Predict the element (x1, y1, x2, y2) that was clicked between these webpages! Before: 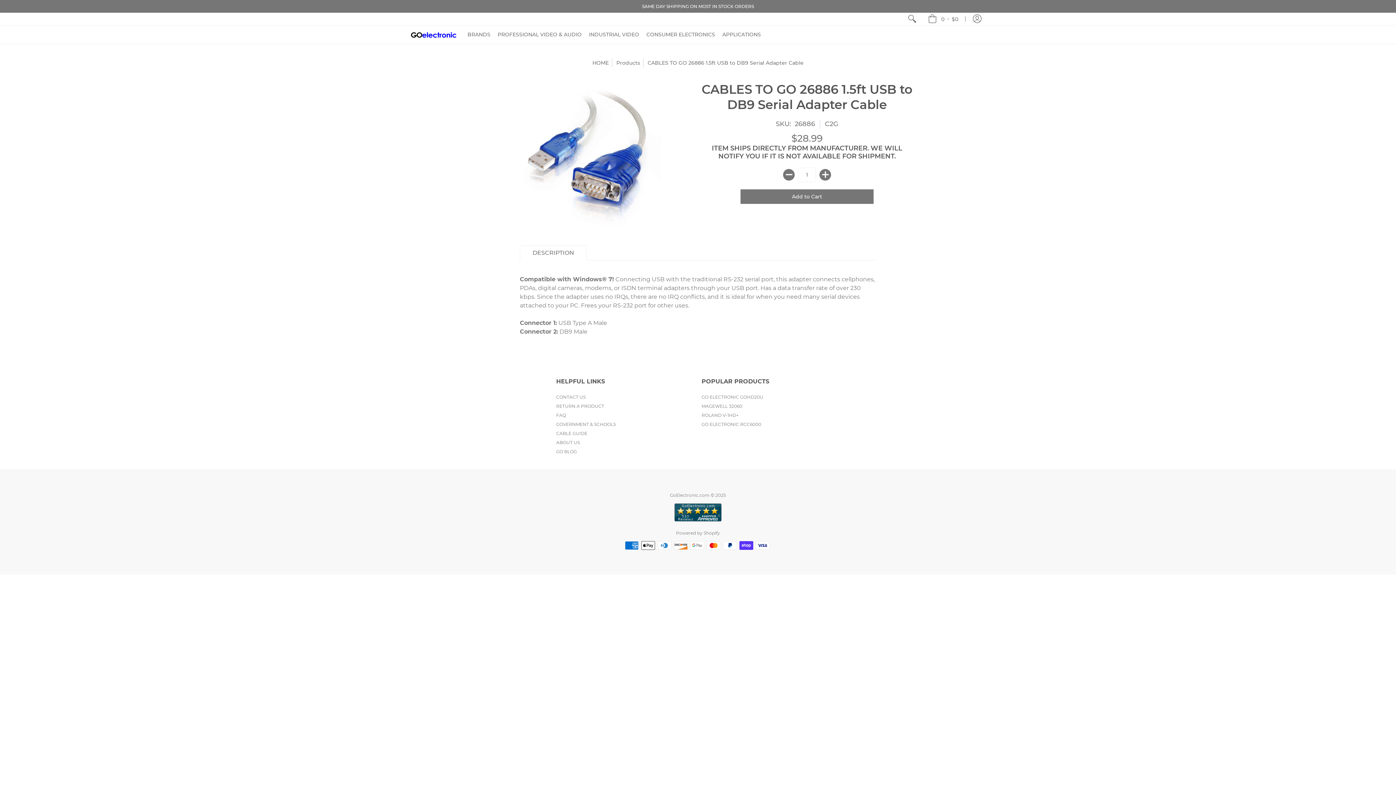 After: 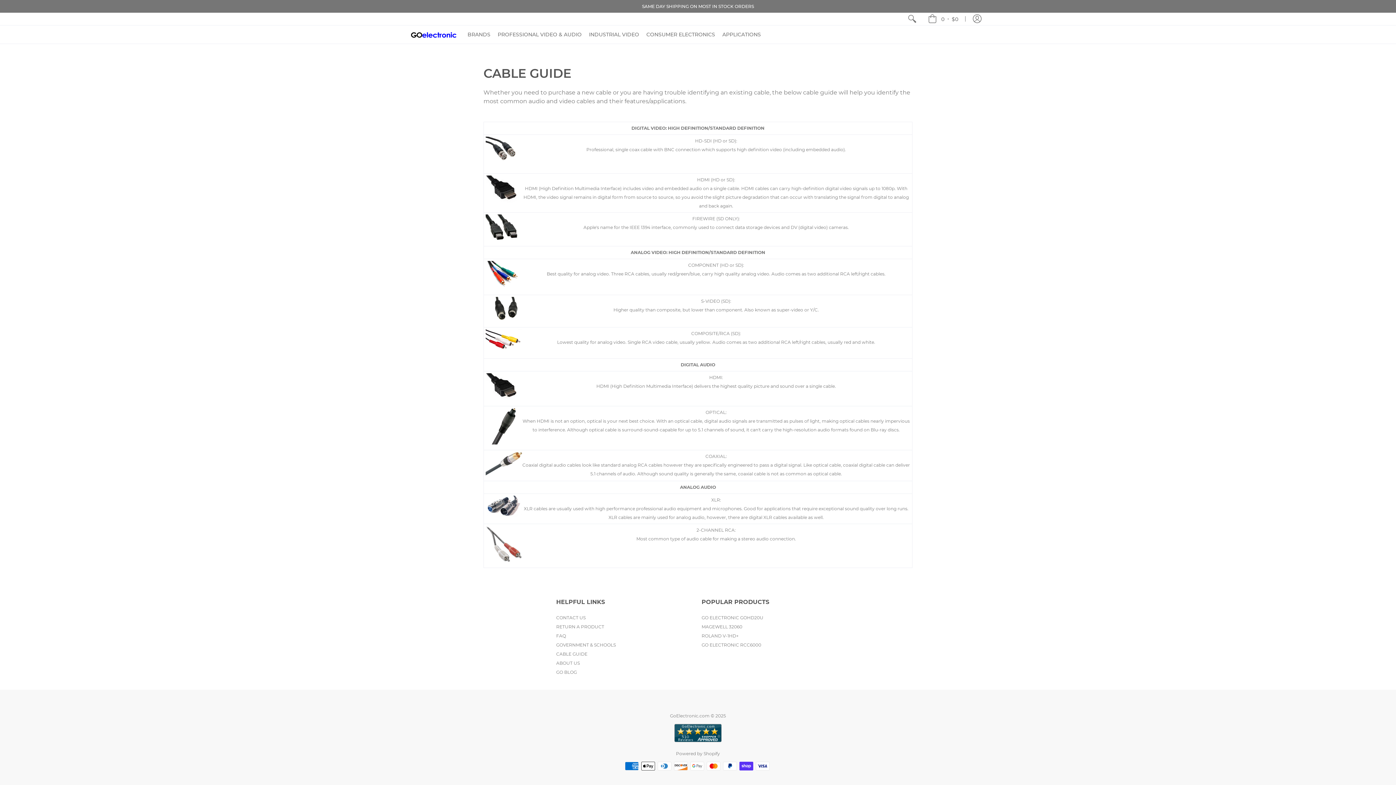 Action: label: CABLE GUIDE bbox: (556, 430, 587, 436)